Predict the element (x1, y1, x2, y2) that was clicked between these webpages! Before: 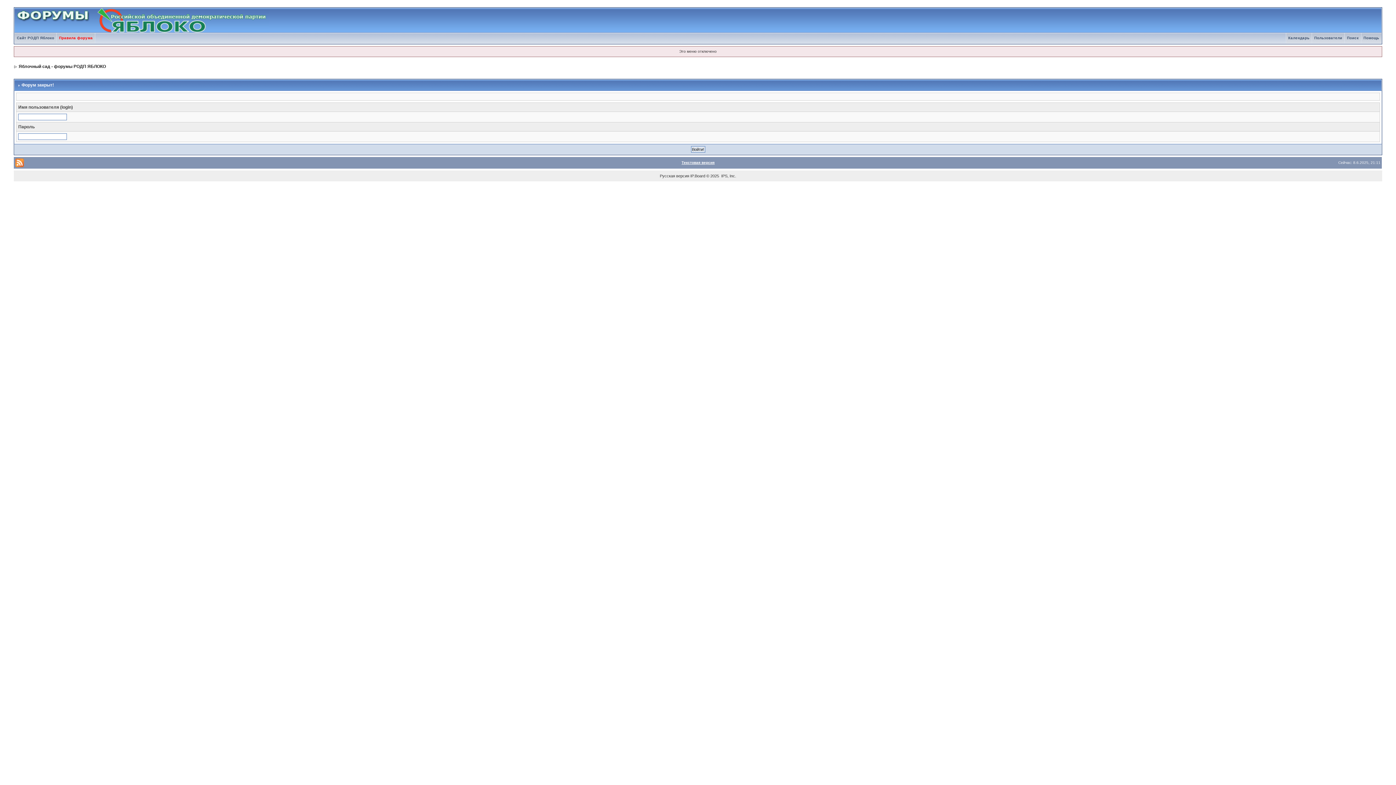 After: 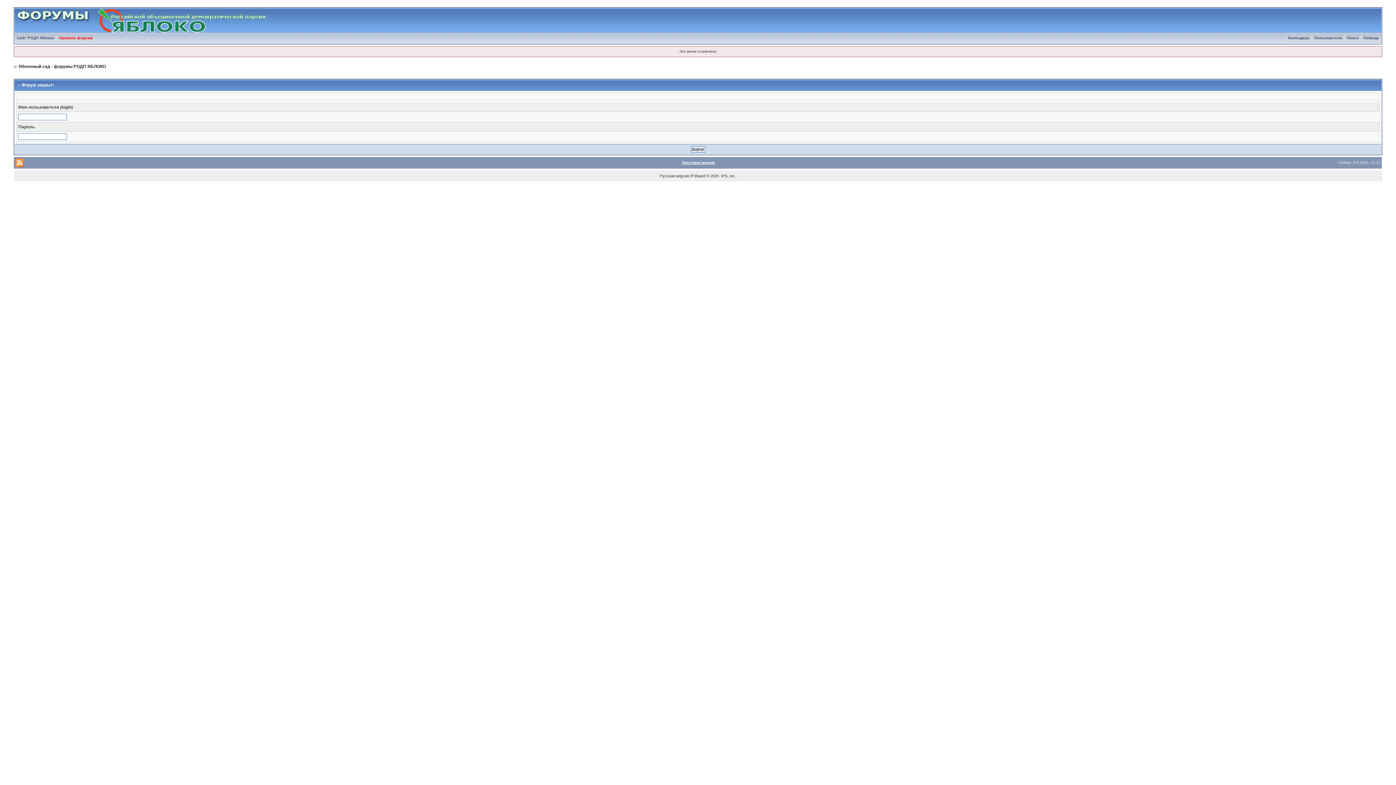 Action: bbox: (1312, 36, 1344, 40) label: Пользователи